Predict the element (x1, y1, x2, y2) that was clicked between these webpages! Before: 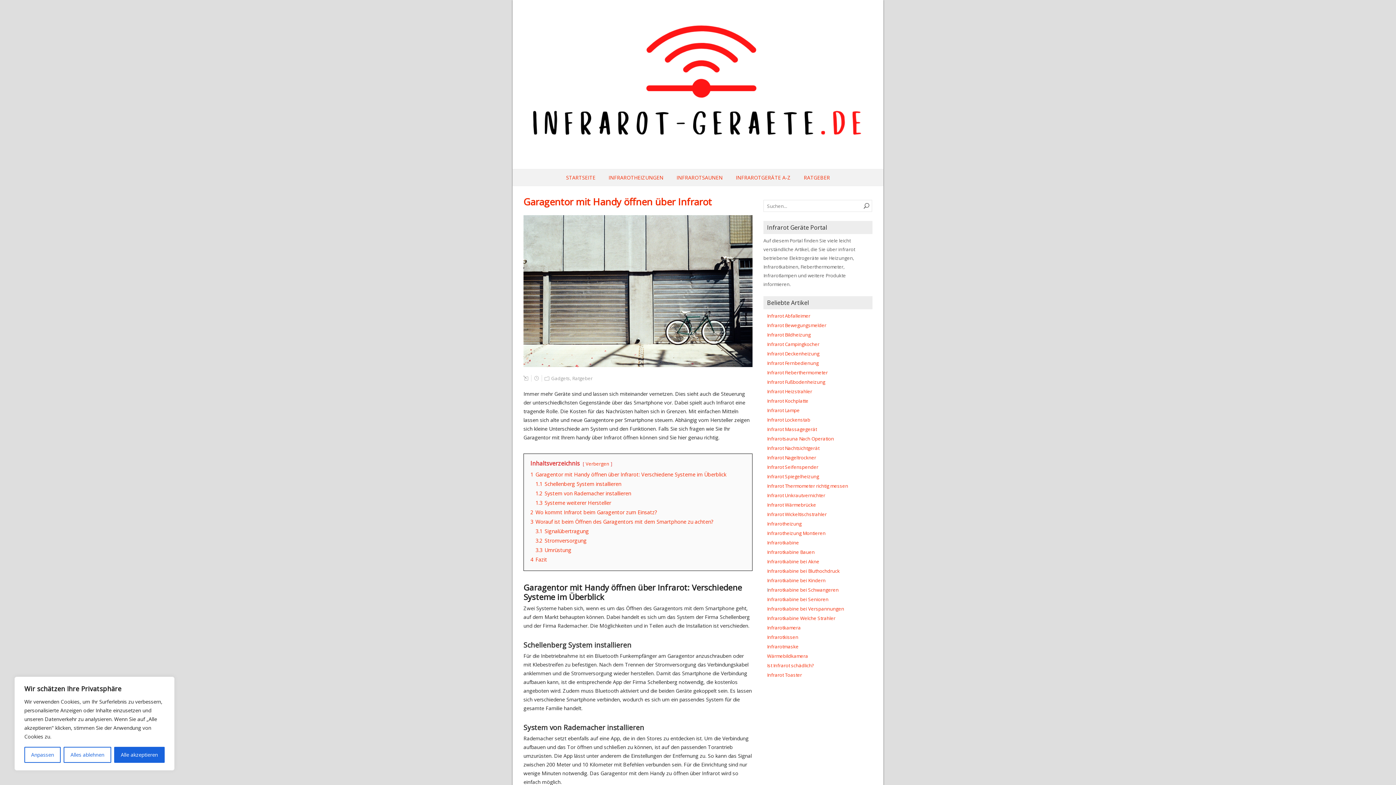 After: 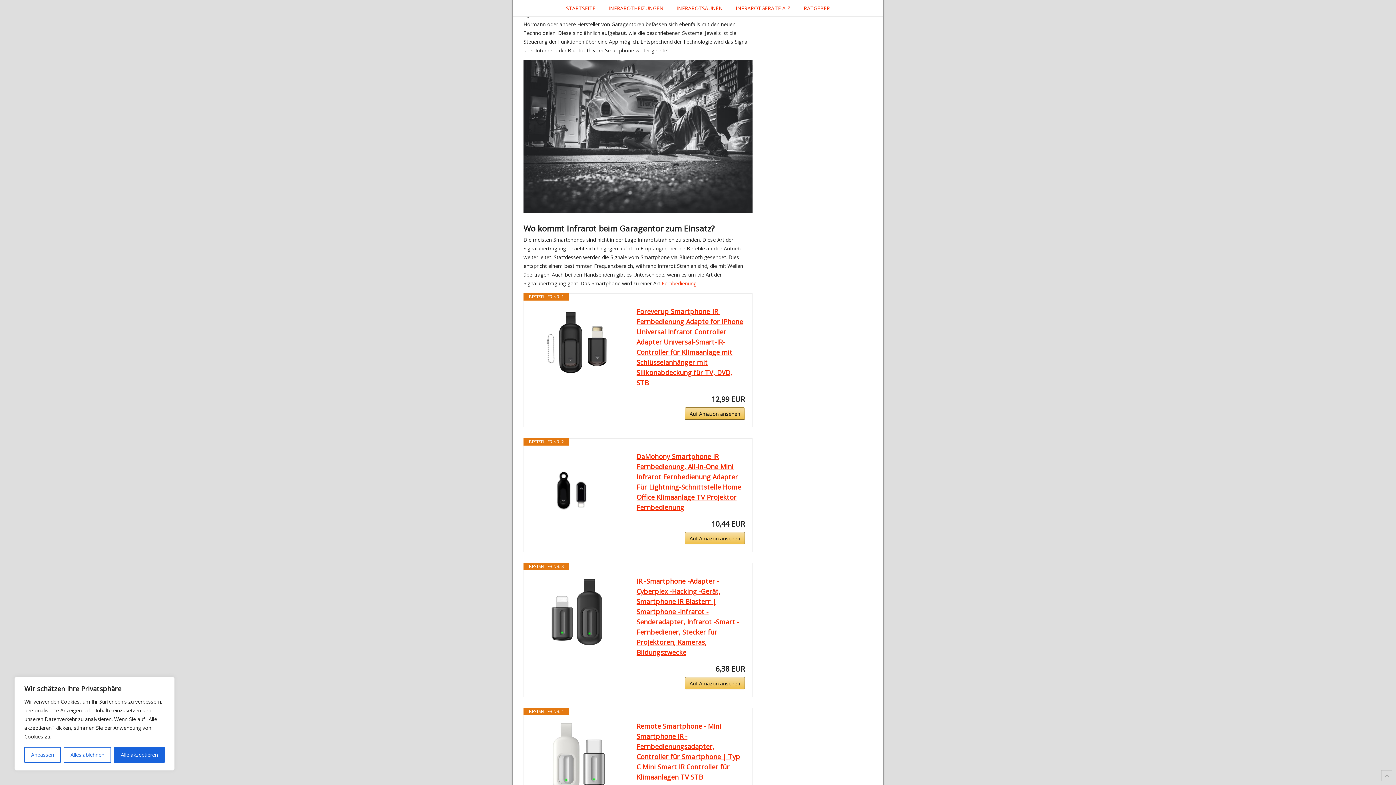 Action: label: 1.3 Systeme weiterer Hersteller bbox: (535, 499, 611, 506)